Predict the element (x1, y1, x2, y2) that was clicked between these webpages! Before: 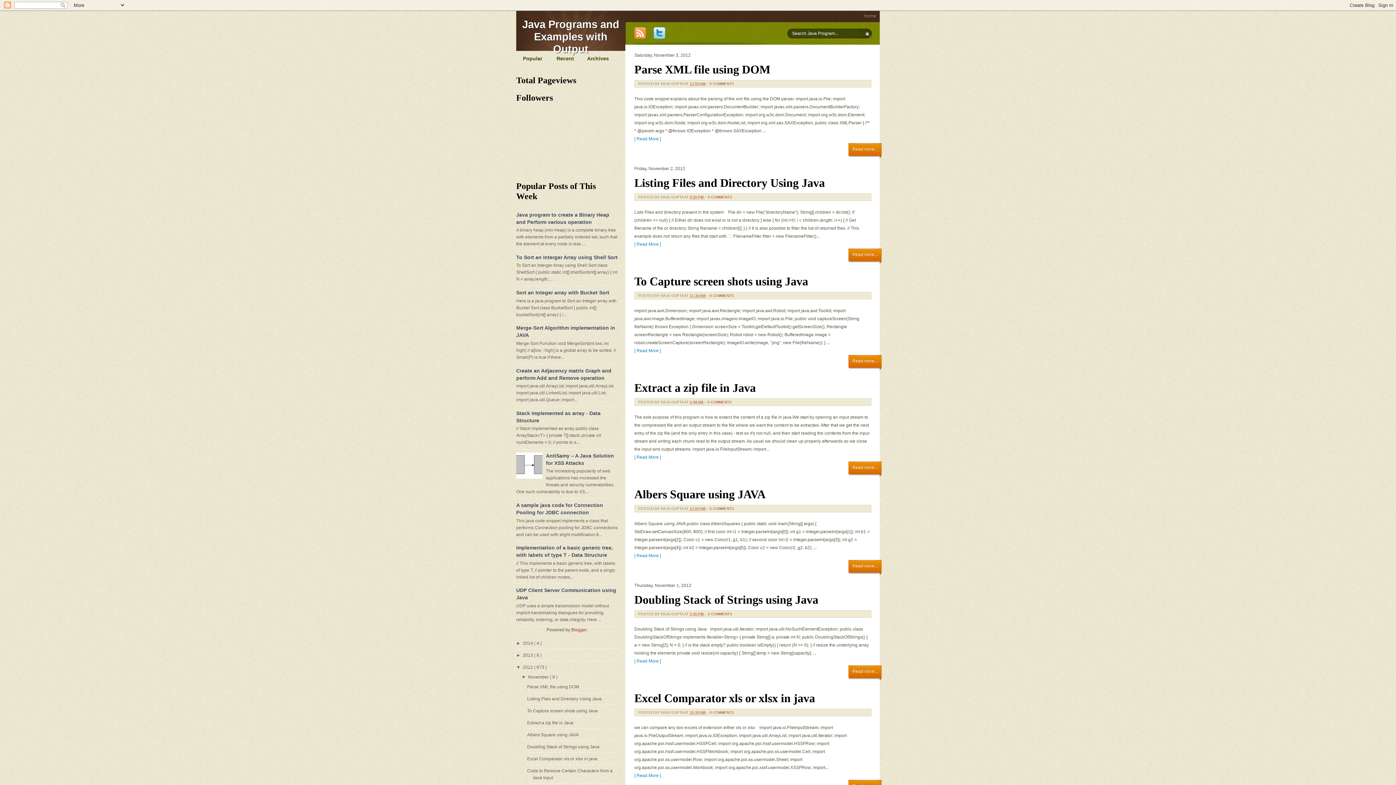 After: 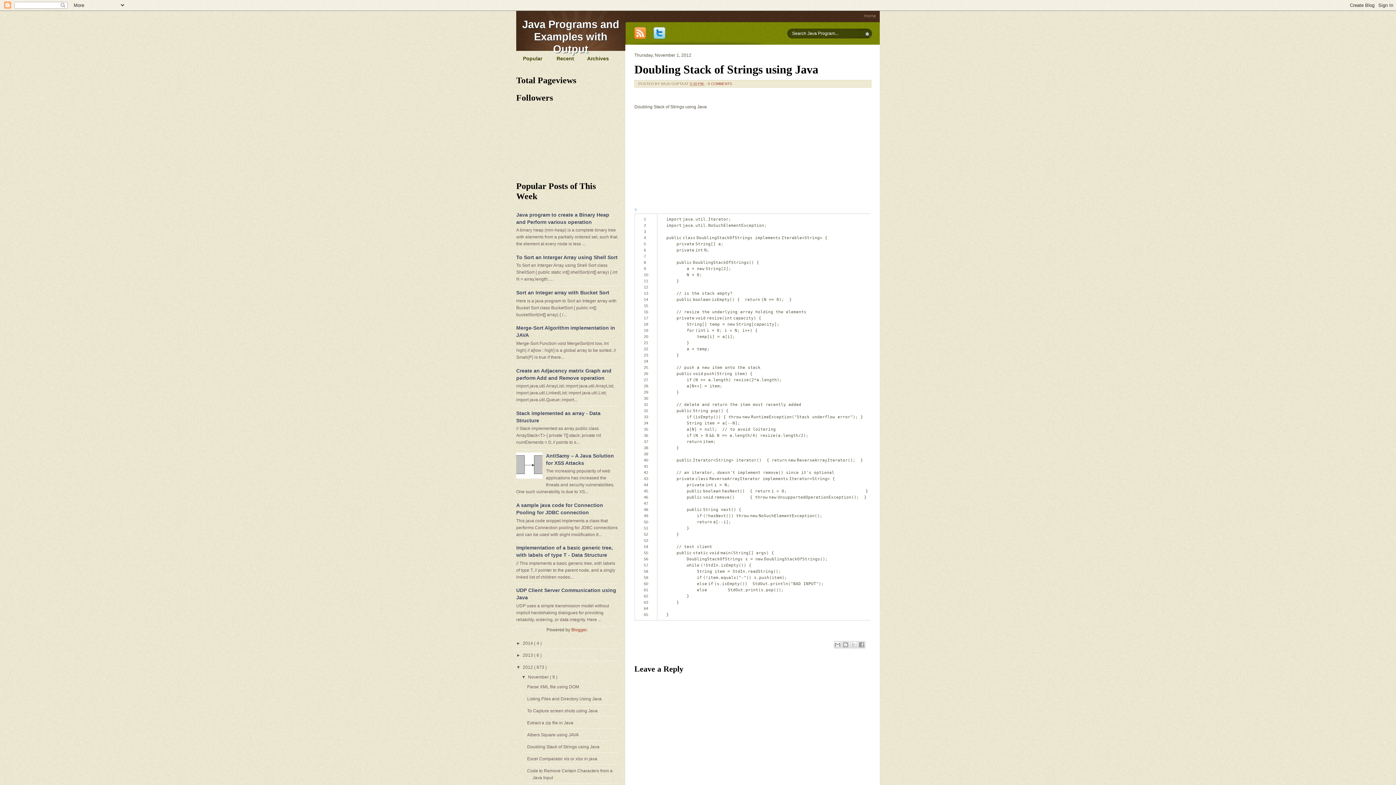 Action: bbox: (634, 658, 661, 664) label: [ Read More ]